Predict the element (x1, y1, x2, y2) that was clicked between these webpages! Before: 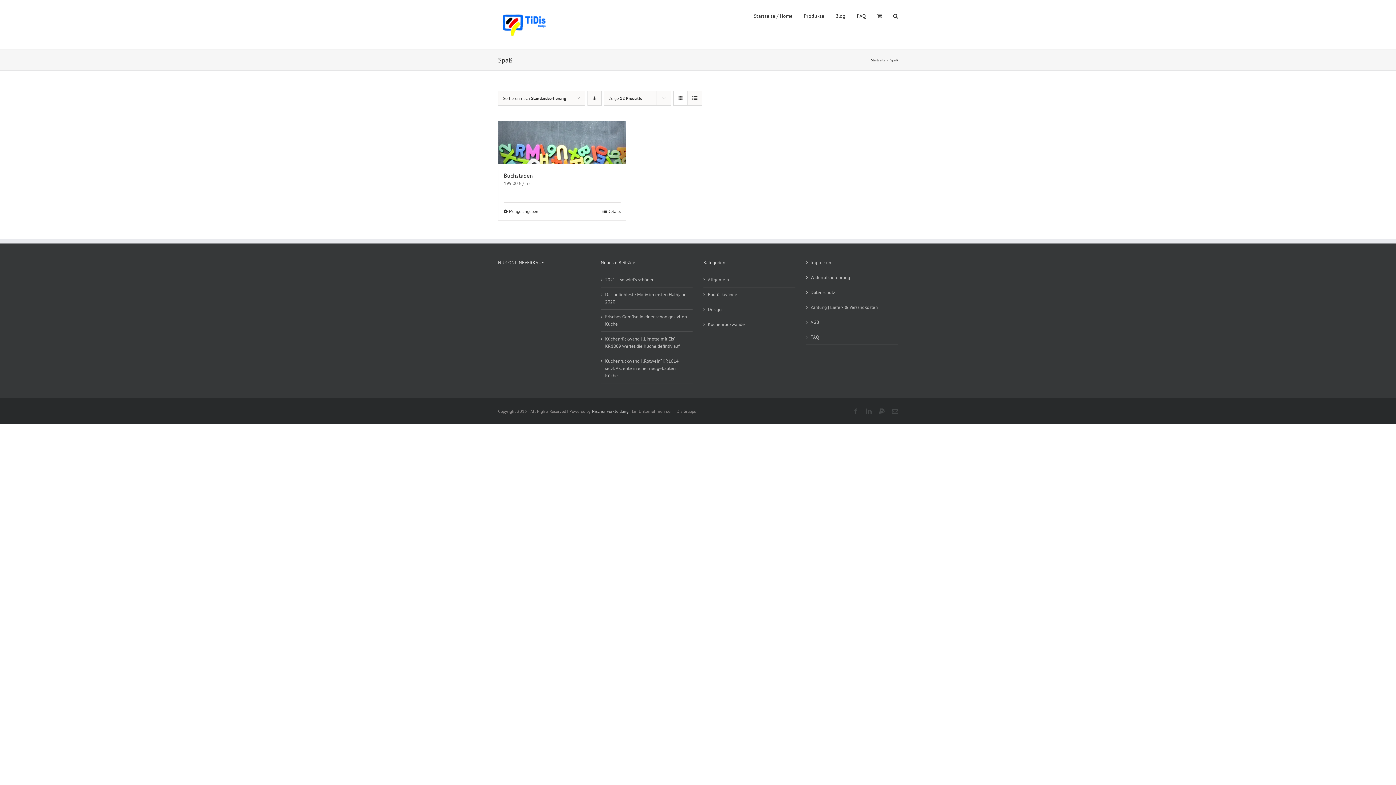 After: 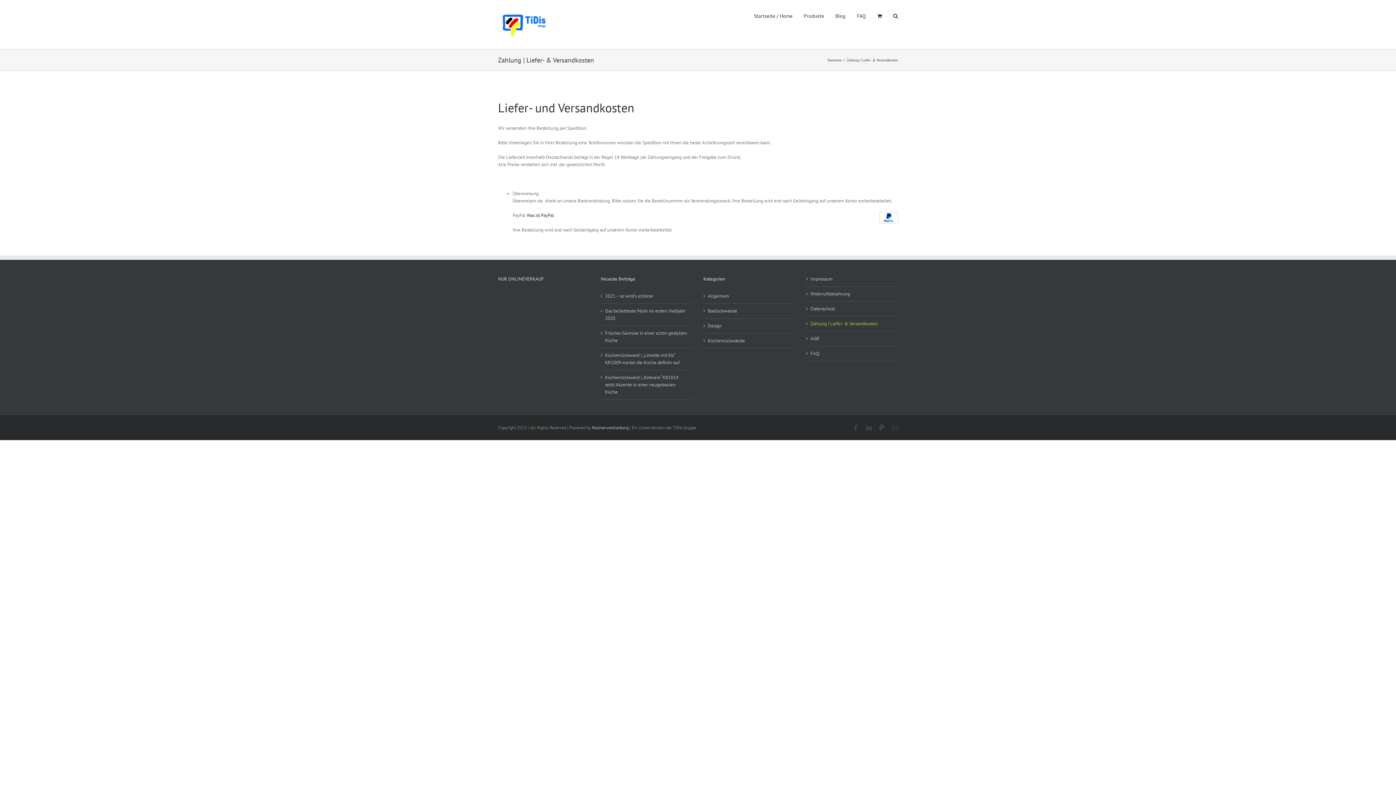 Action: label: Zahlung | Liefer- & Versandkosten bbox: (810, 304, 894, 311)